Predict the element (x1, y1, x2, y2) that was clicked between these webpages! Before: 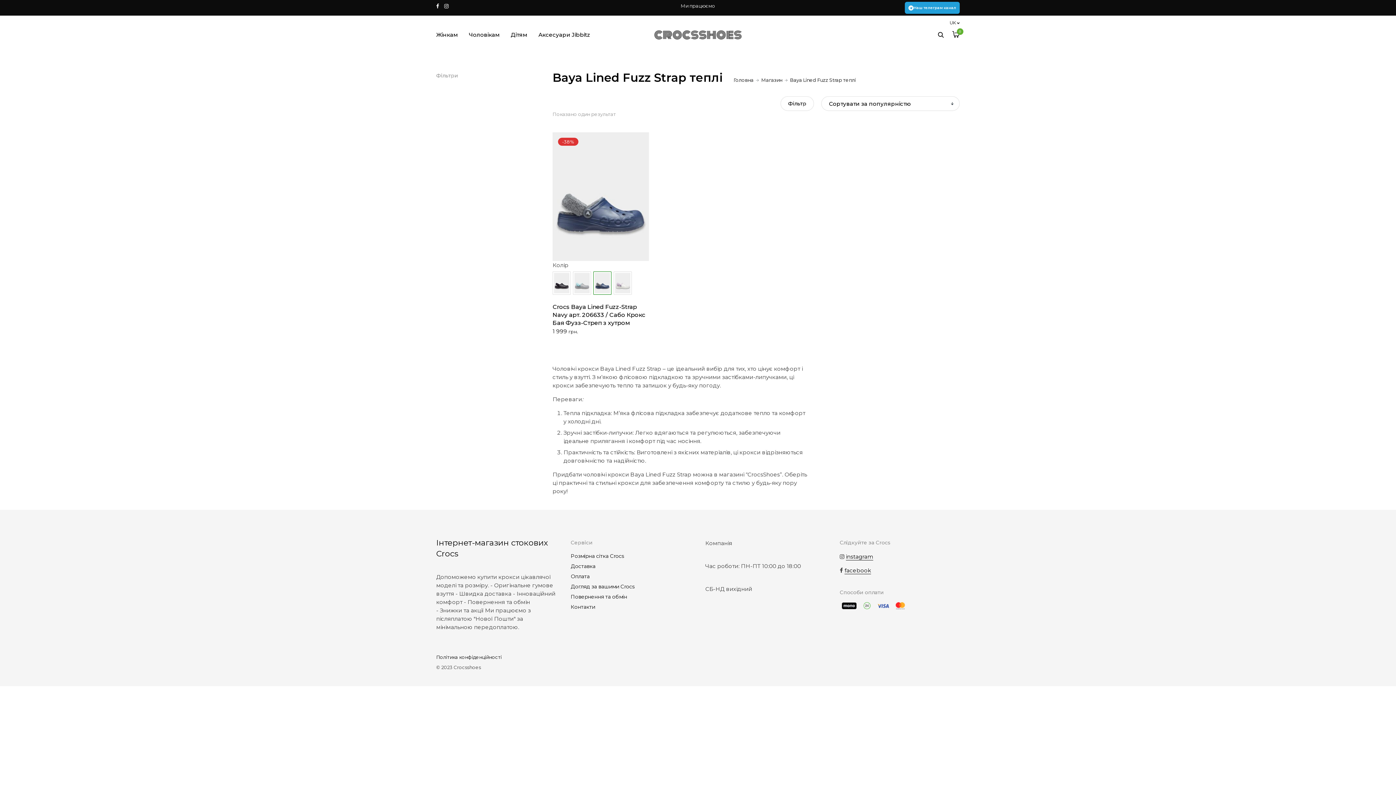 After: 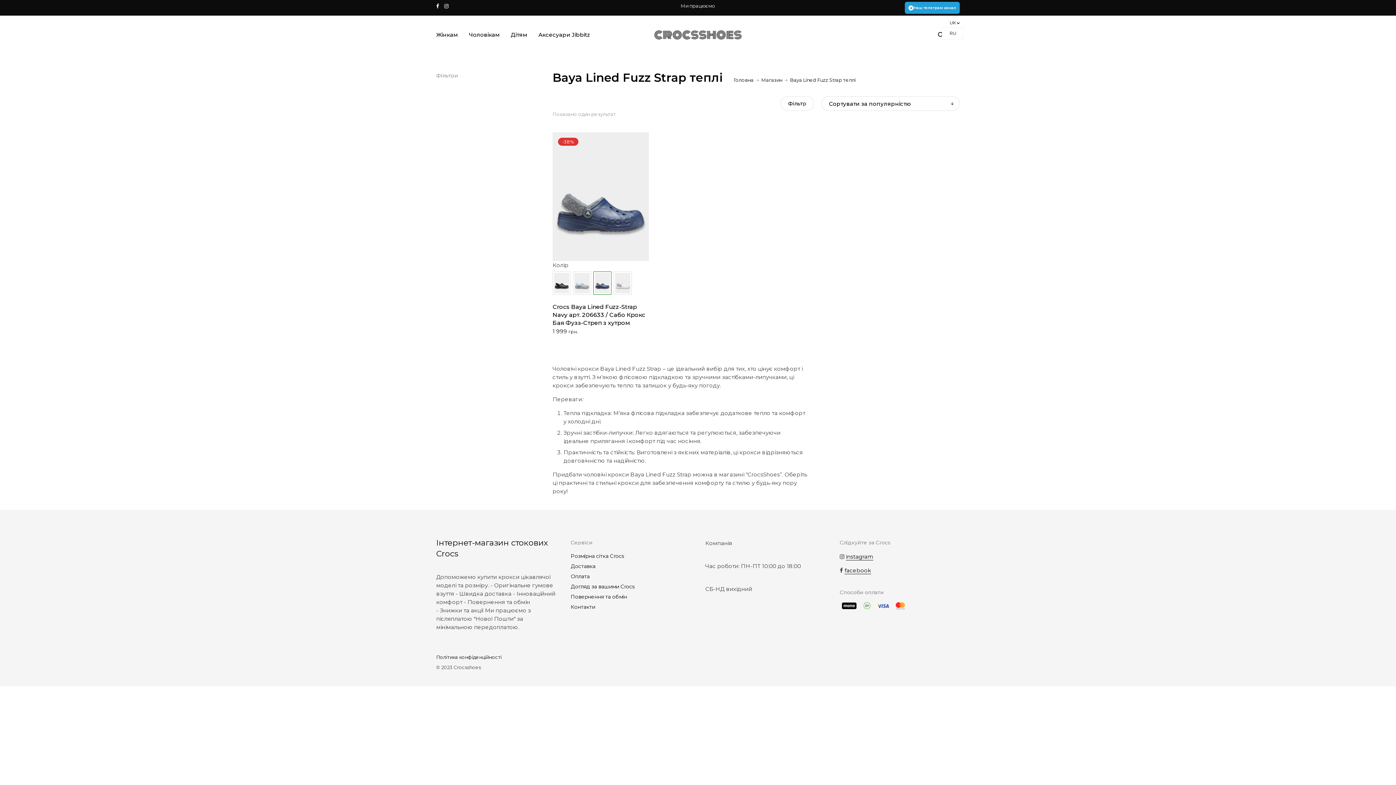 Action: bbox: (949, 20, 960, 25) label: UK